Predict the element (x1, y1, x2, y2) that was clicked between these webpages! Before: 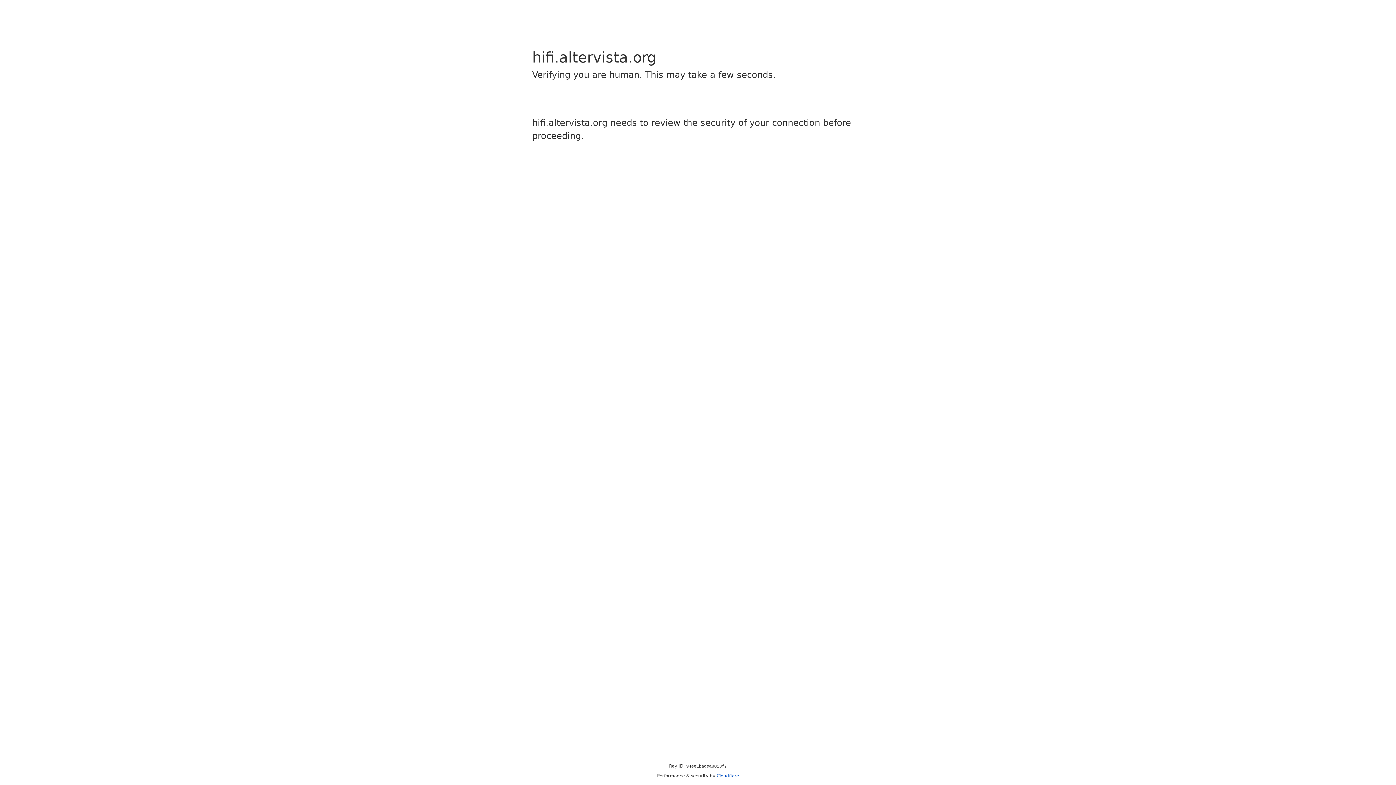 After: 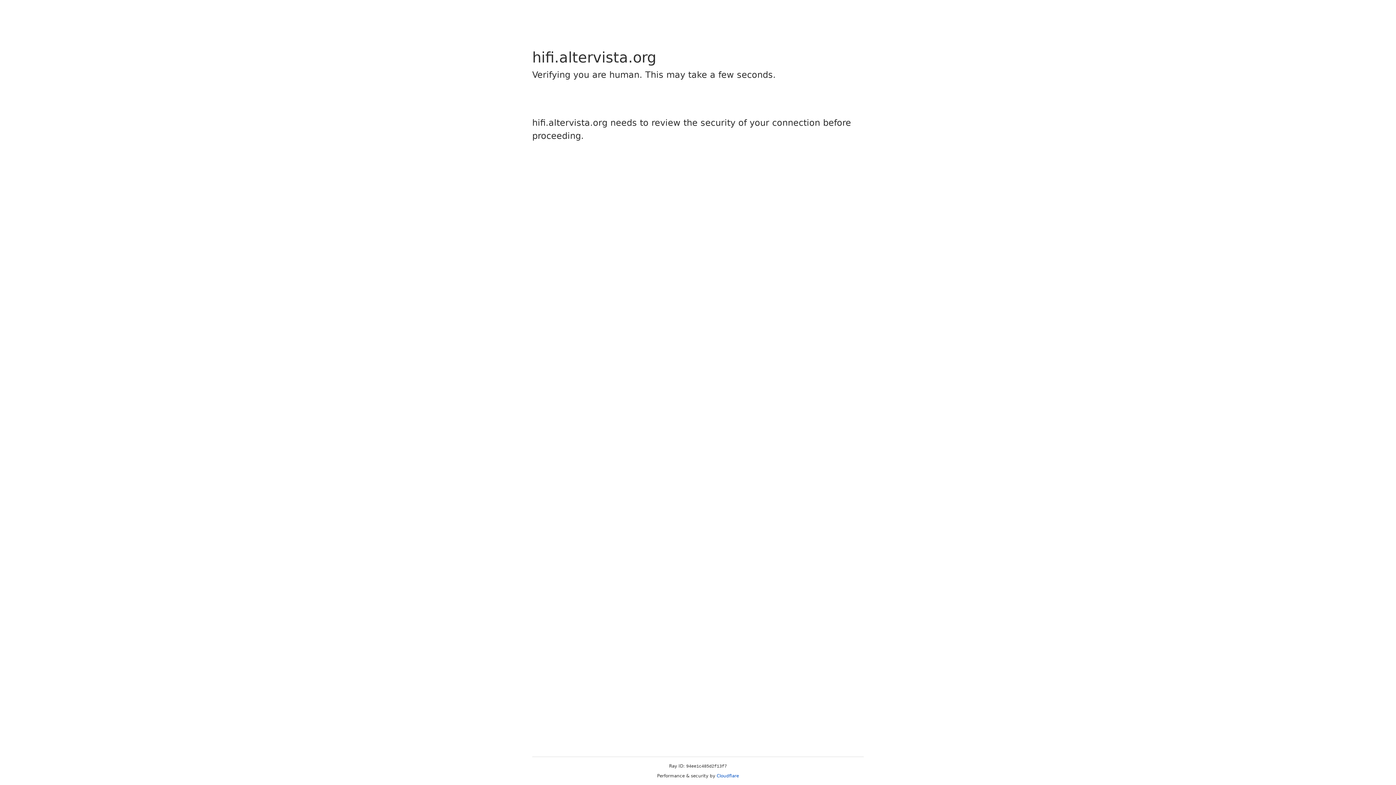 Action: bbox: (716, 773, 739, 778) label: Cloudflare